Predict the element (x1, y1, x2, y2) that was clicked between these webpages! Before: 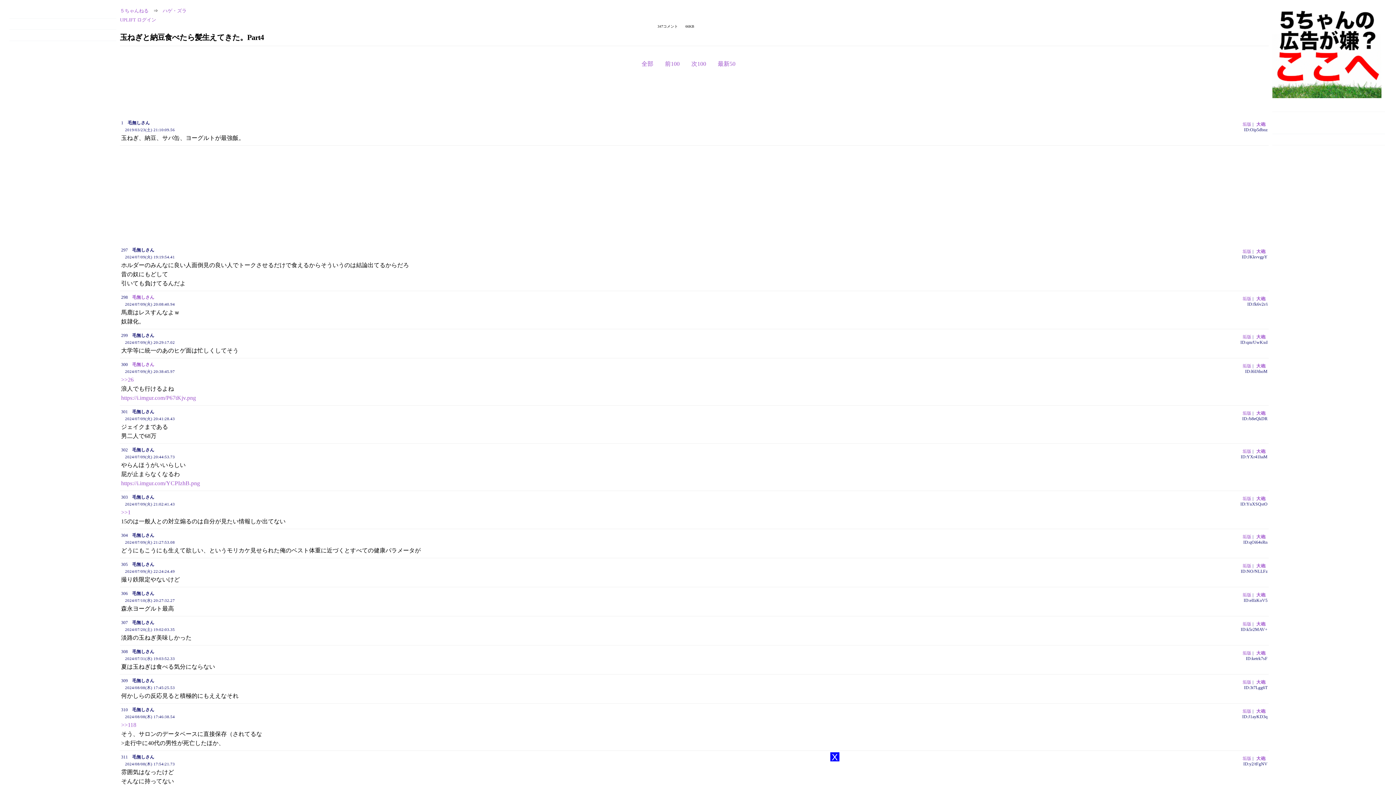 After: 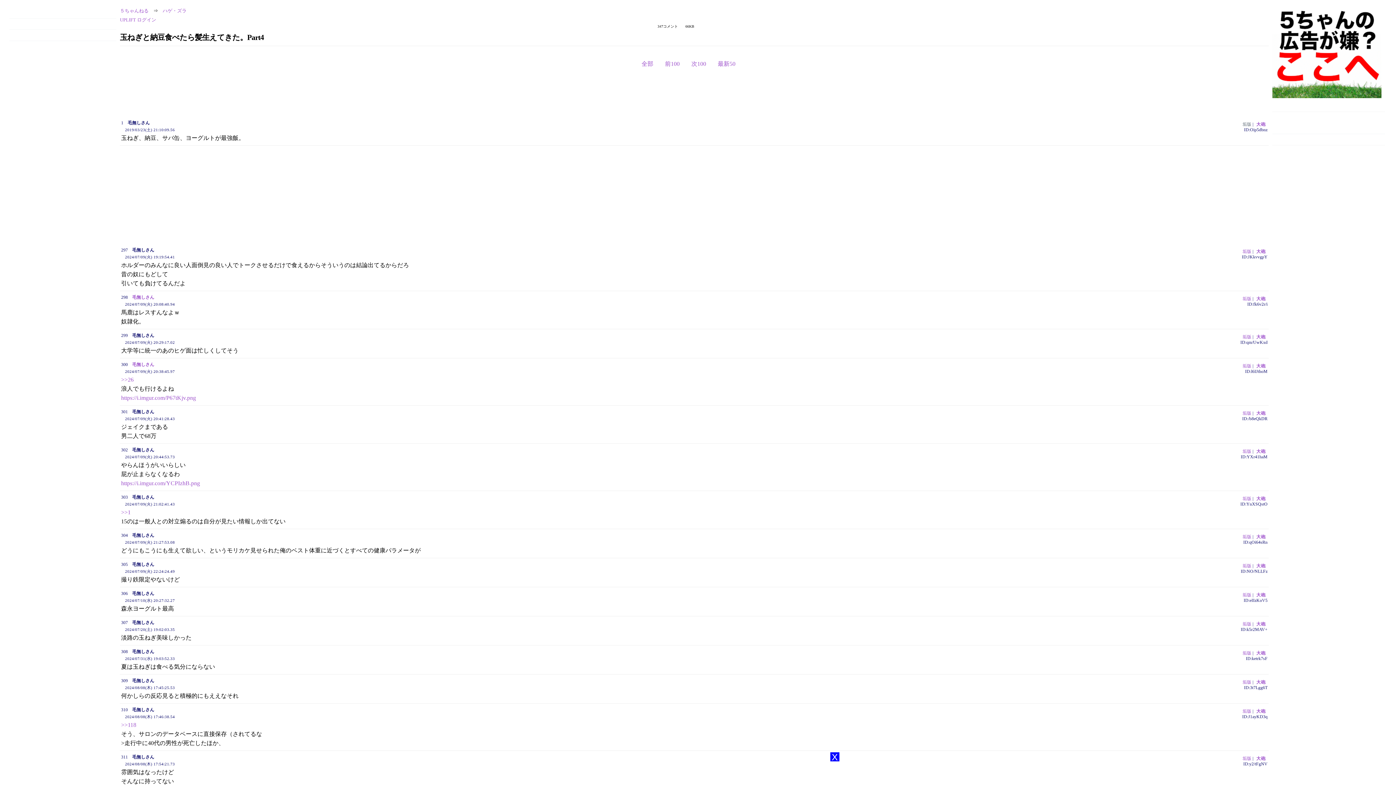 Action: label: 垢版 bbox: (1242, 121, 1251, 126)